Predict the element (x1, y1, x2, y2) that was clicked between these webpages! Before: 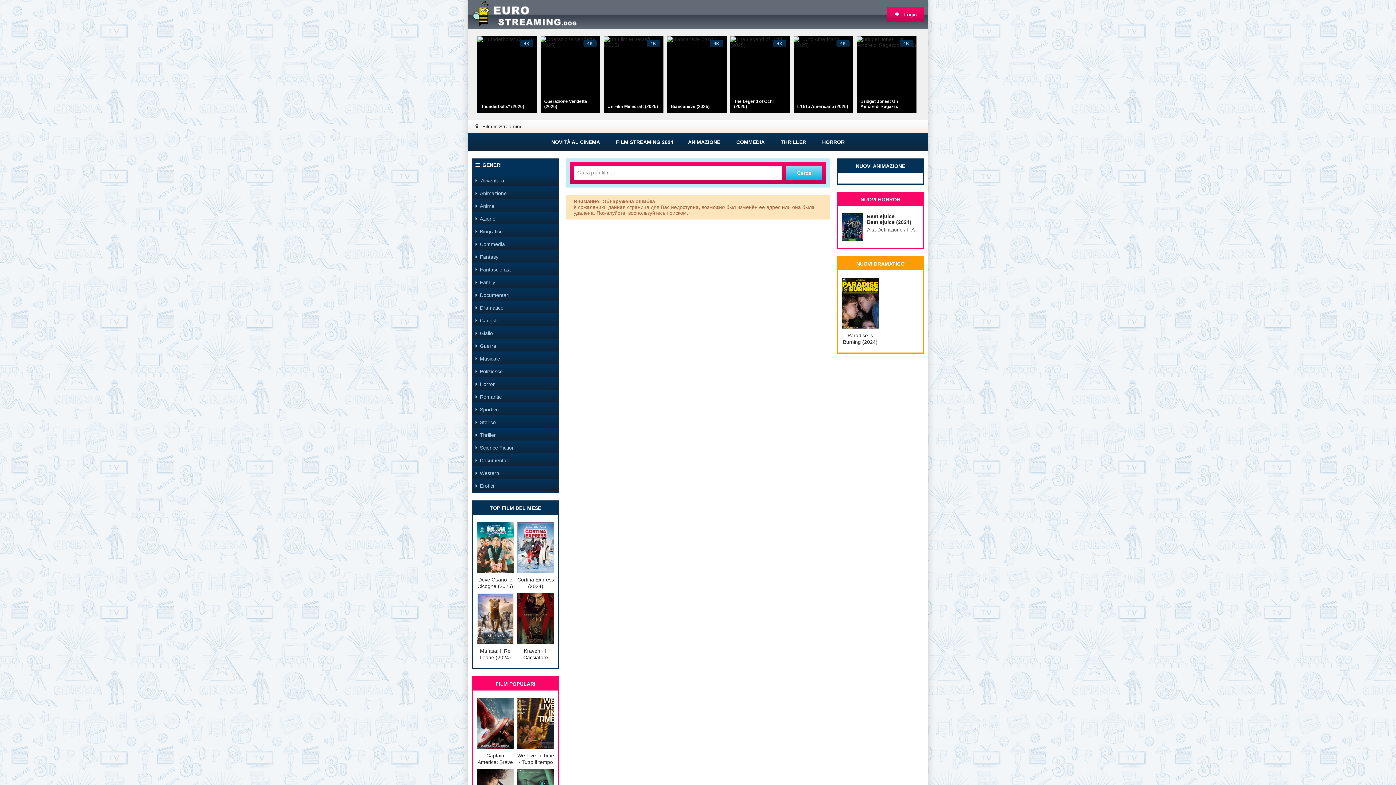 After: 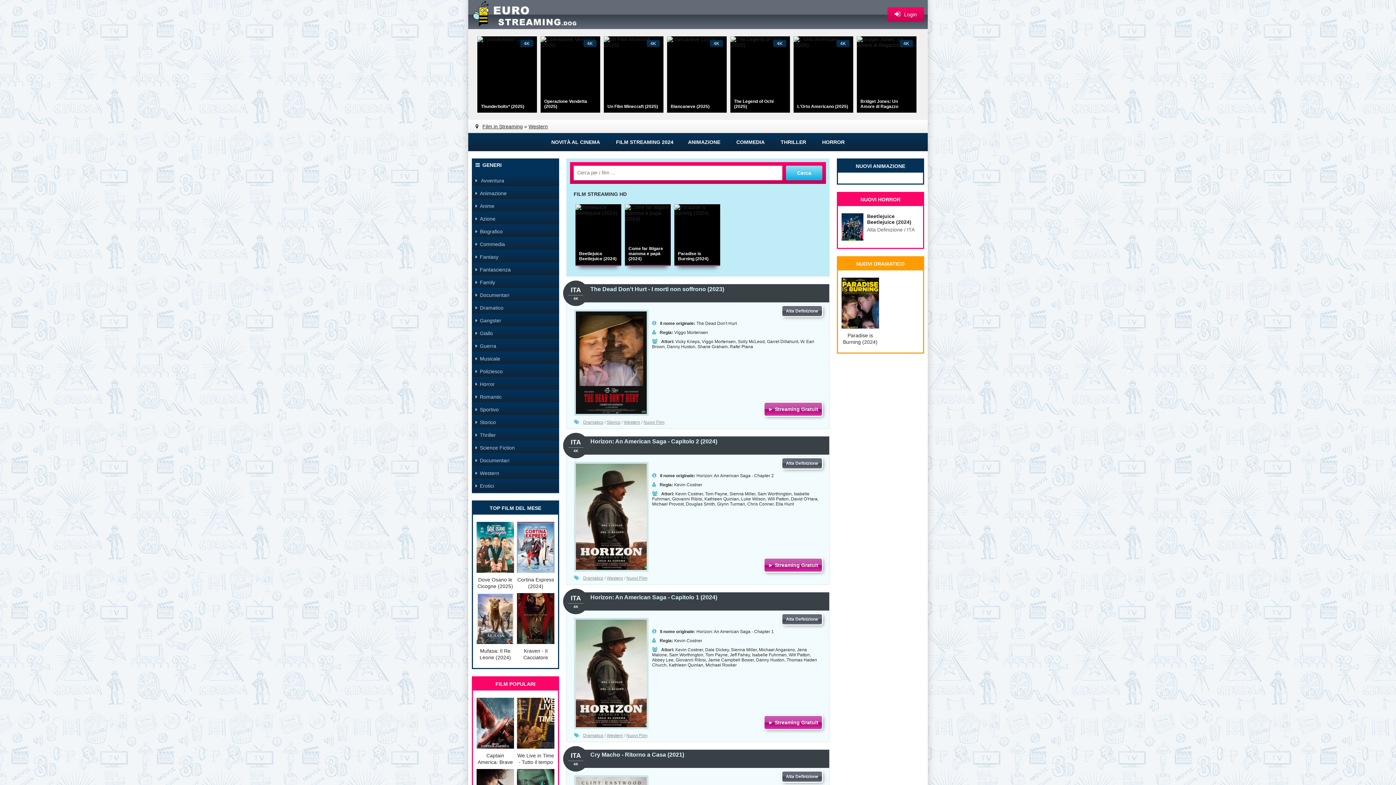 Action: bbox: (472, 468, 559, 478) label: Western